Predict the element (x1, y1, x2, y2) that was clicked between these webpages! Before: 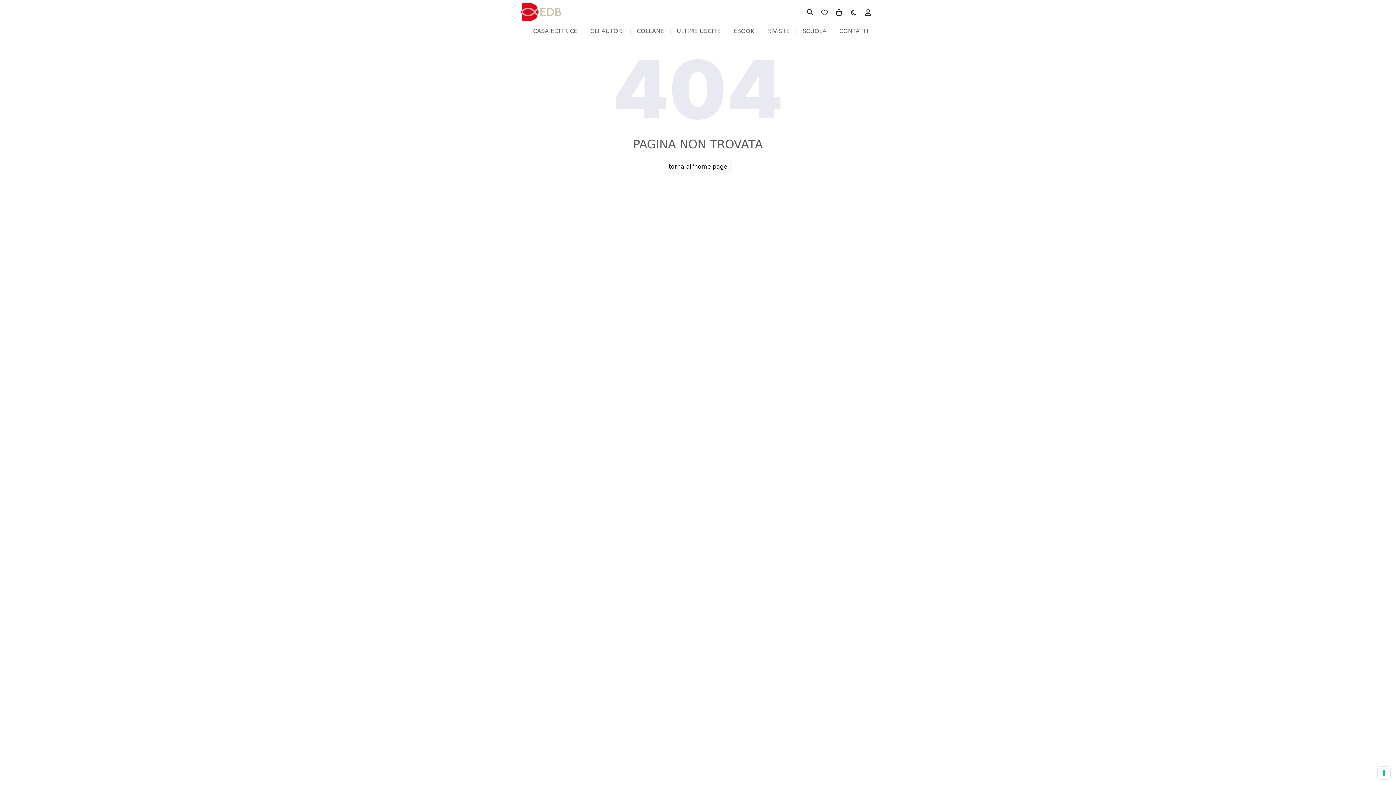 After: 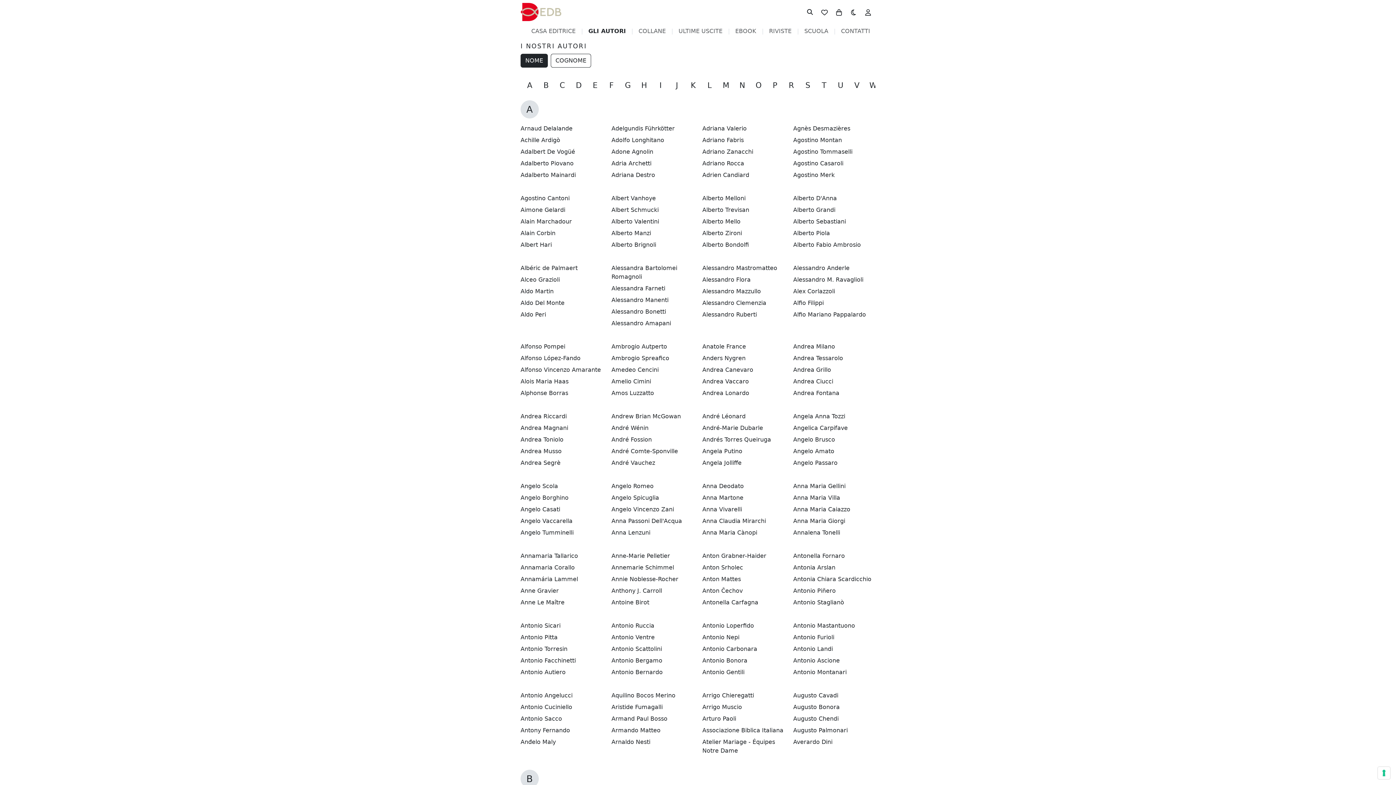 Action: bbox: (590, 27, 624, 35) label: GLI AUTORI